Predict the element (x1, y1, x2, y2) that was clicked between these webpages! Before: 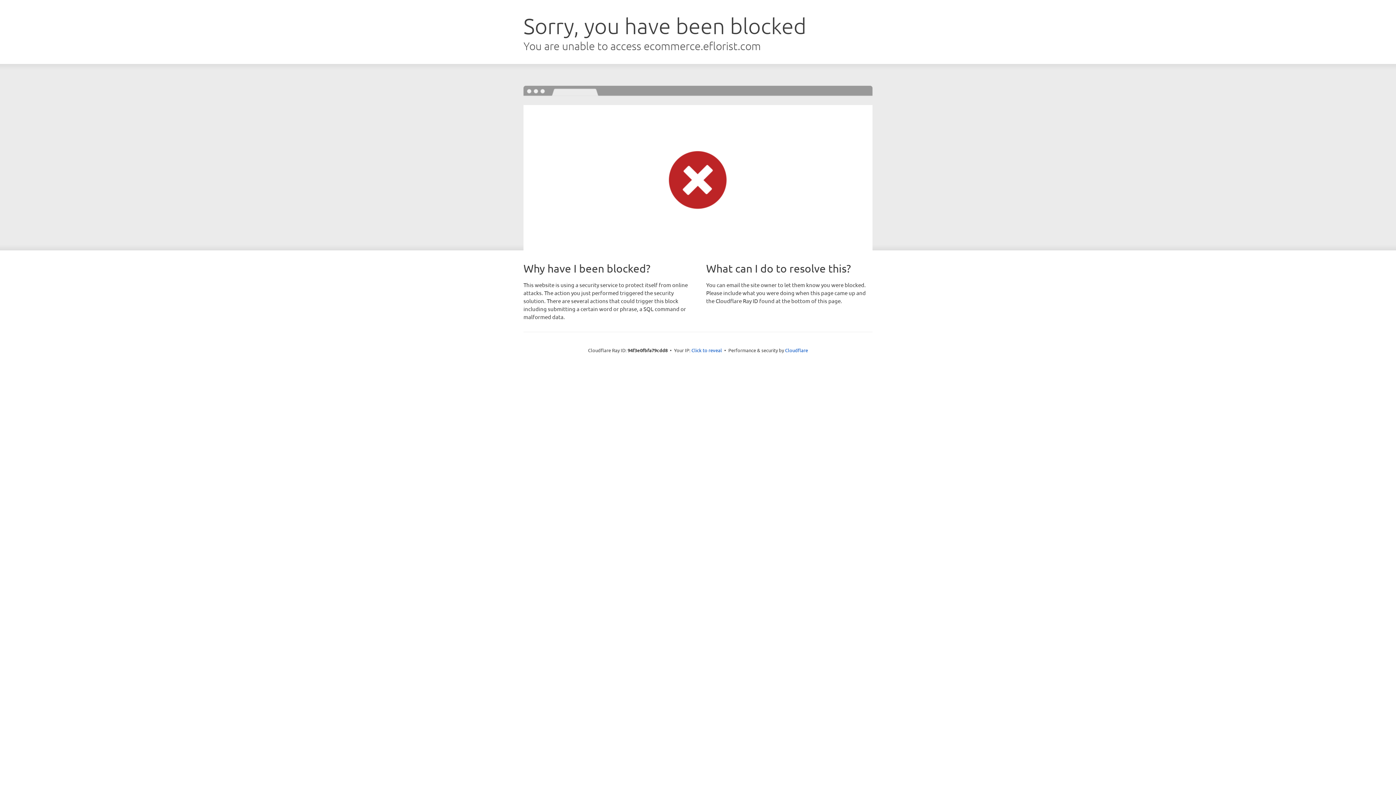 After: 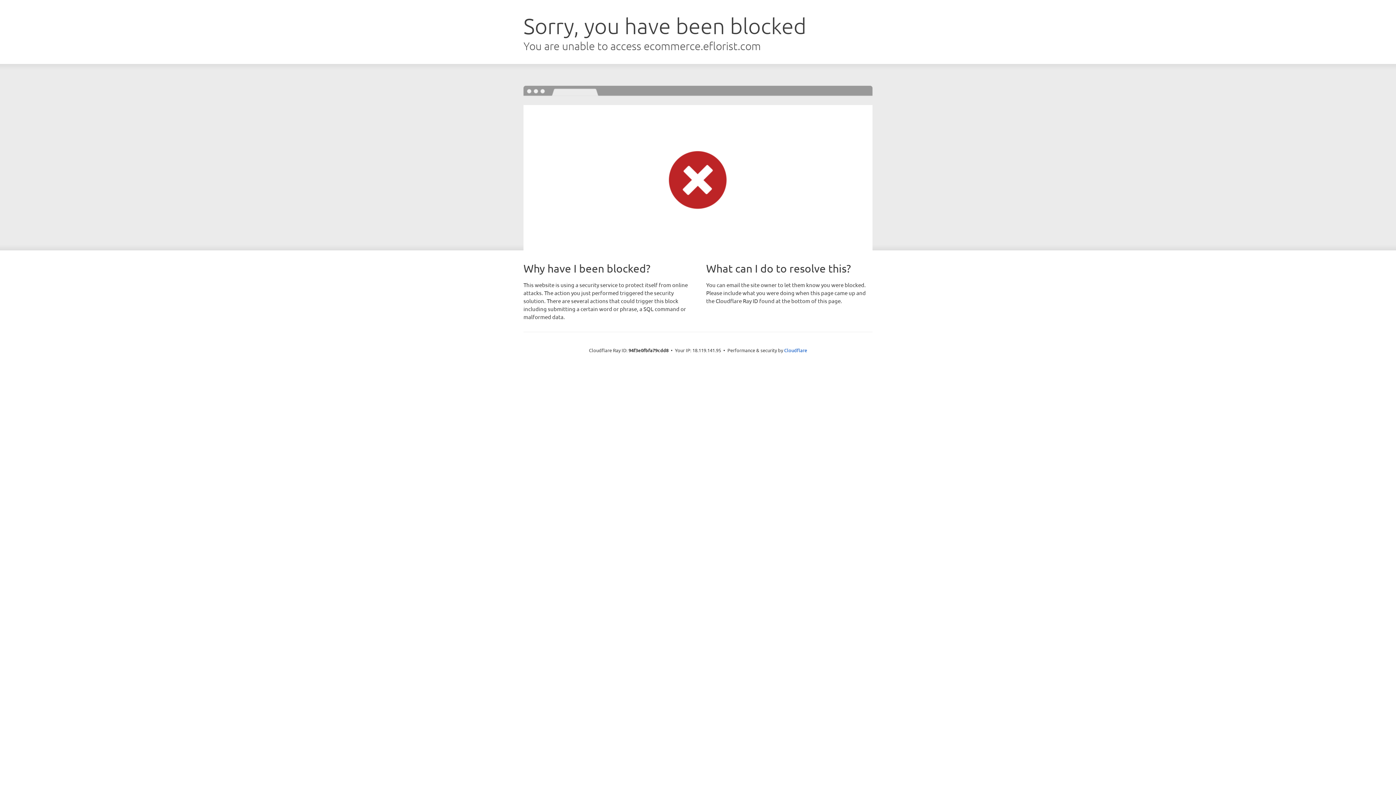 Action: label: Click to reveal bbox: (691, 346, 722, 353)